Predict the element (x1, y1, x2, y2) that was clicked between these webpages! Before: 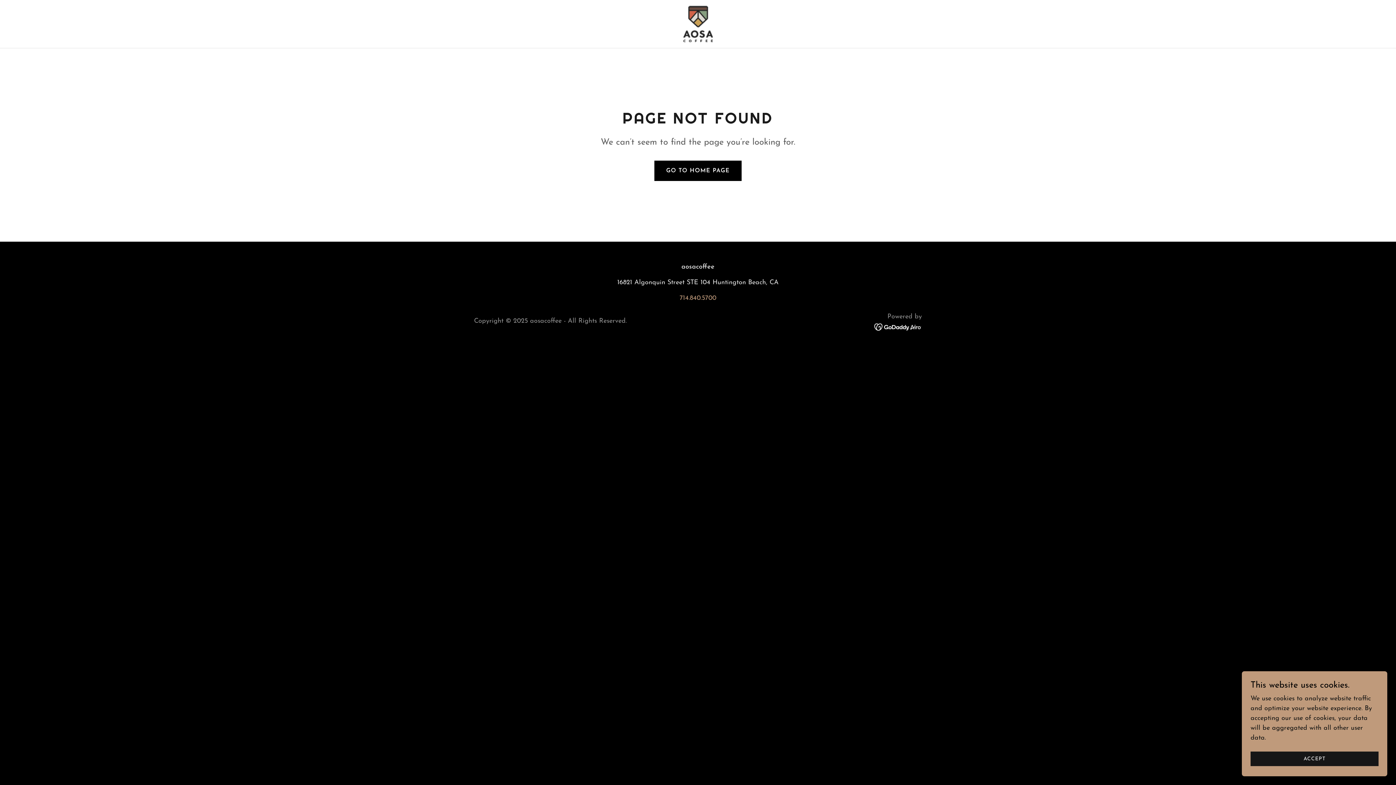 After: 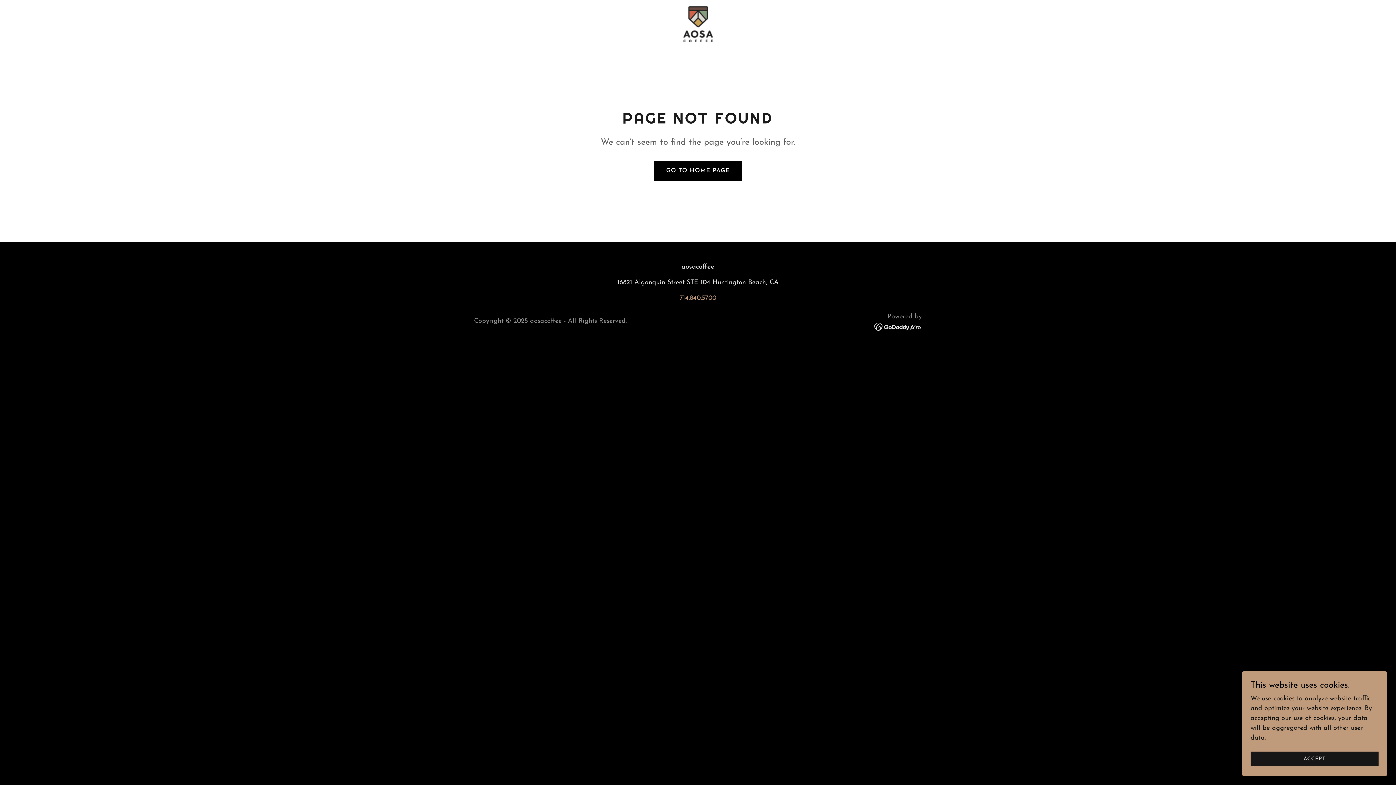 Action: bbox: (874, 323, 922, 330)